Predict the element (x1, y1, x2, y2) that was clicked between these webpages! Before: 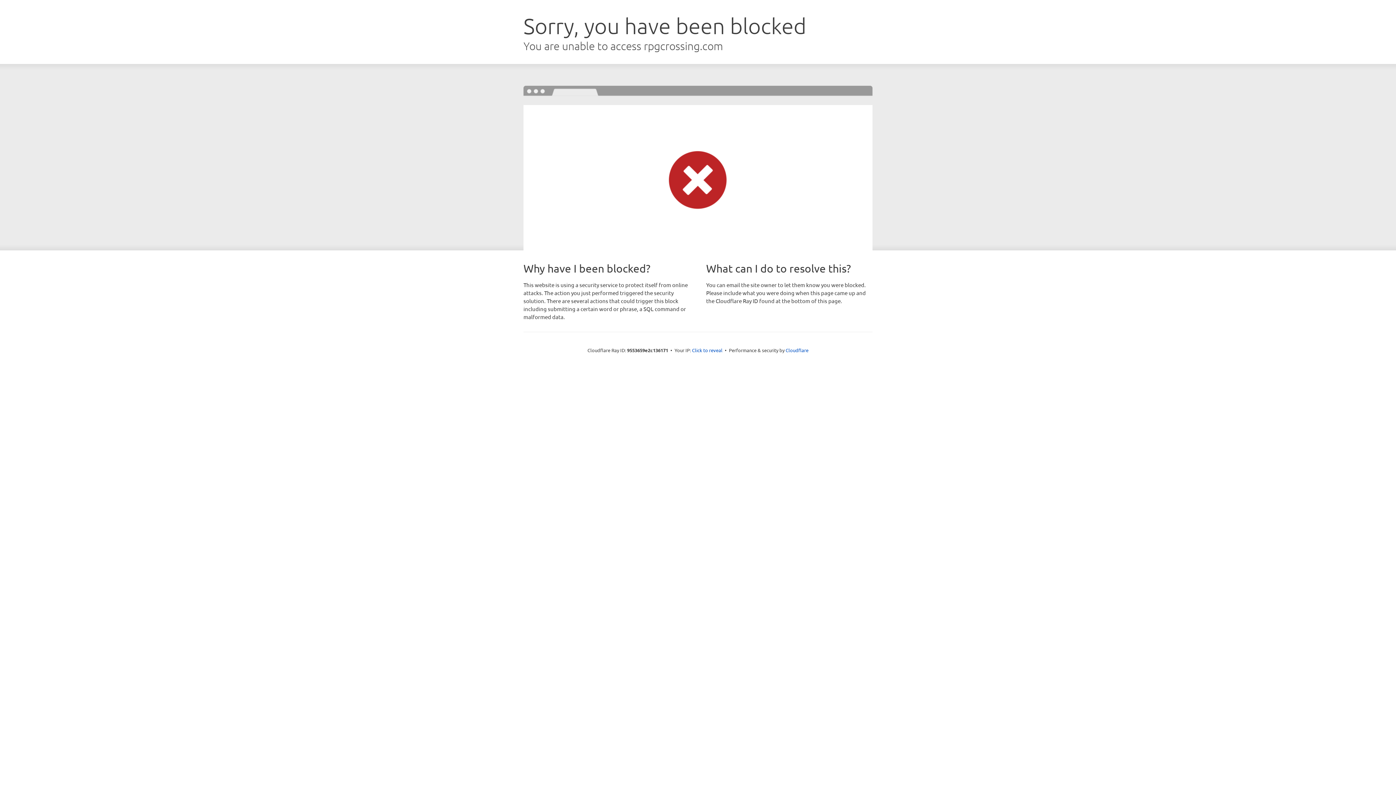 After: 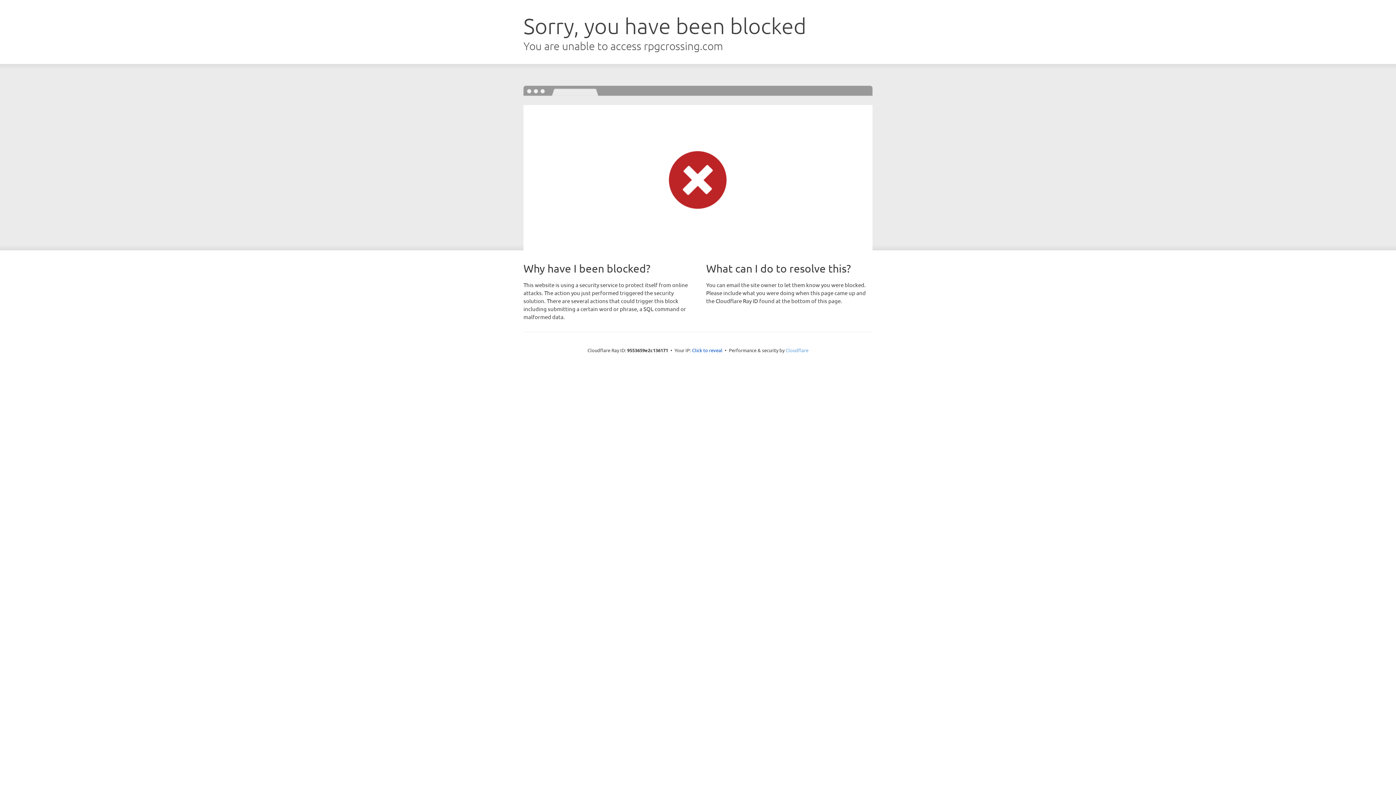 Action: bbox: (785, 347, 808, 353) label: Cloudflare